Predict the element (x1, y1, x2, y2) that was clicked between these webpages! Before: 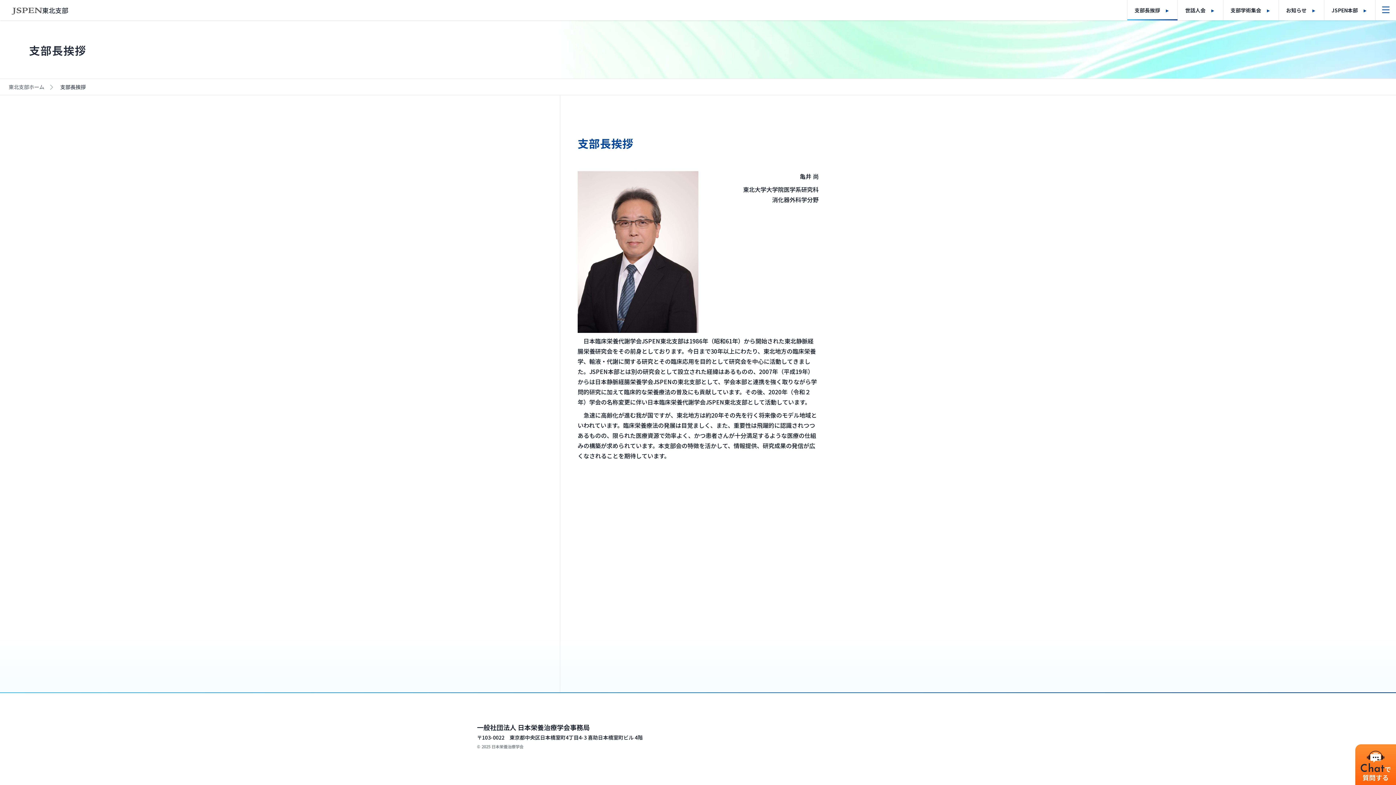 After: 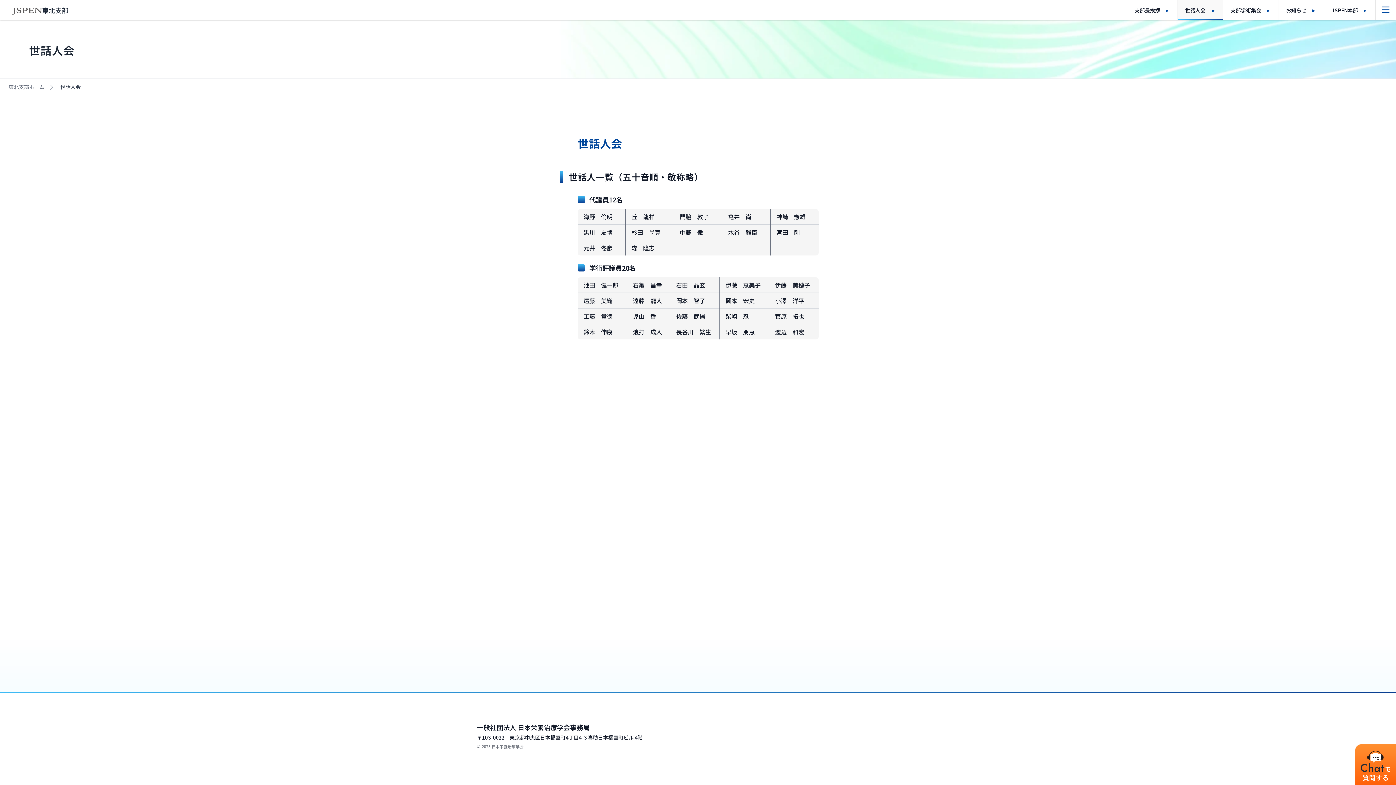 Action: bbox: (1178, 0, 1223, 20) label: 世話人会